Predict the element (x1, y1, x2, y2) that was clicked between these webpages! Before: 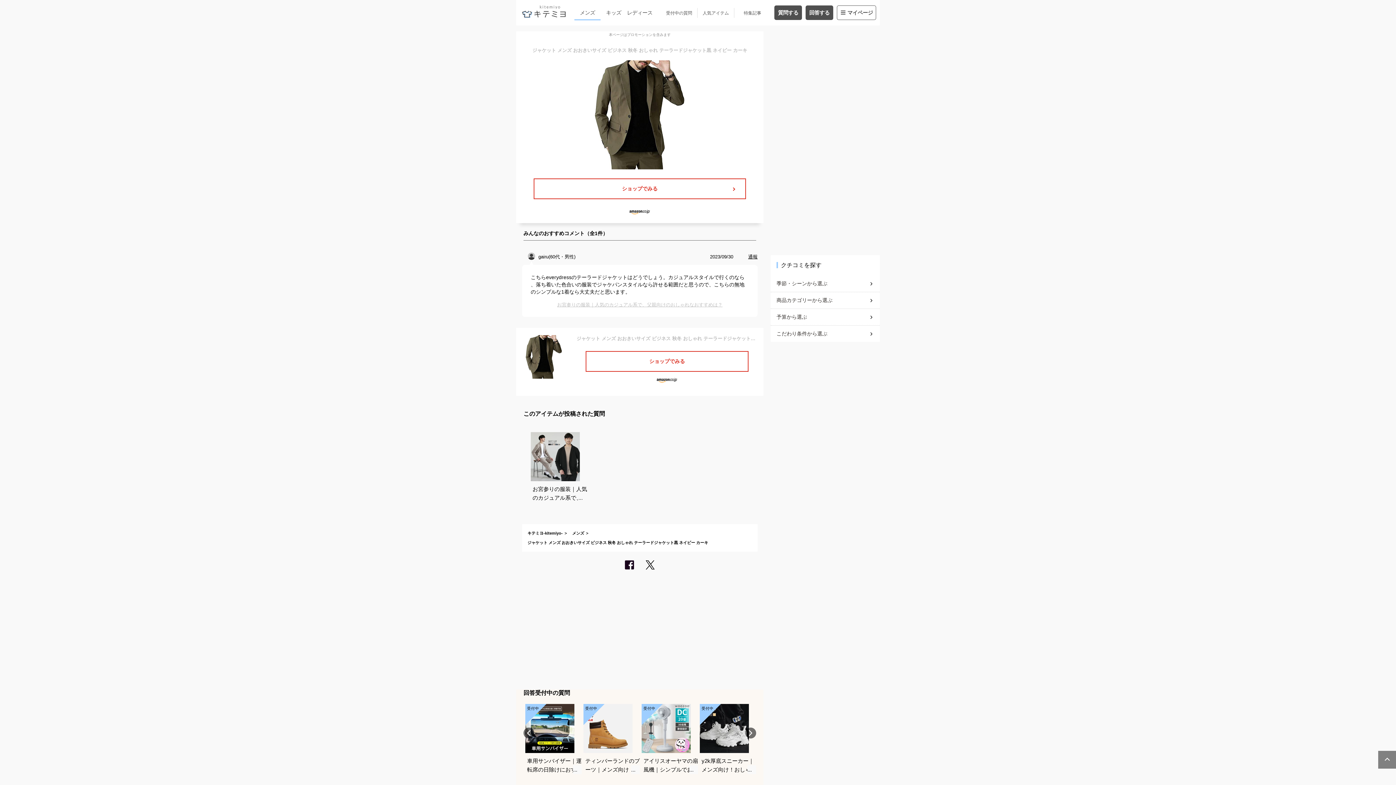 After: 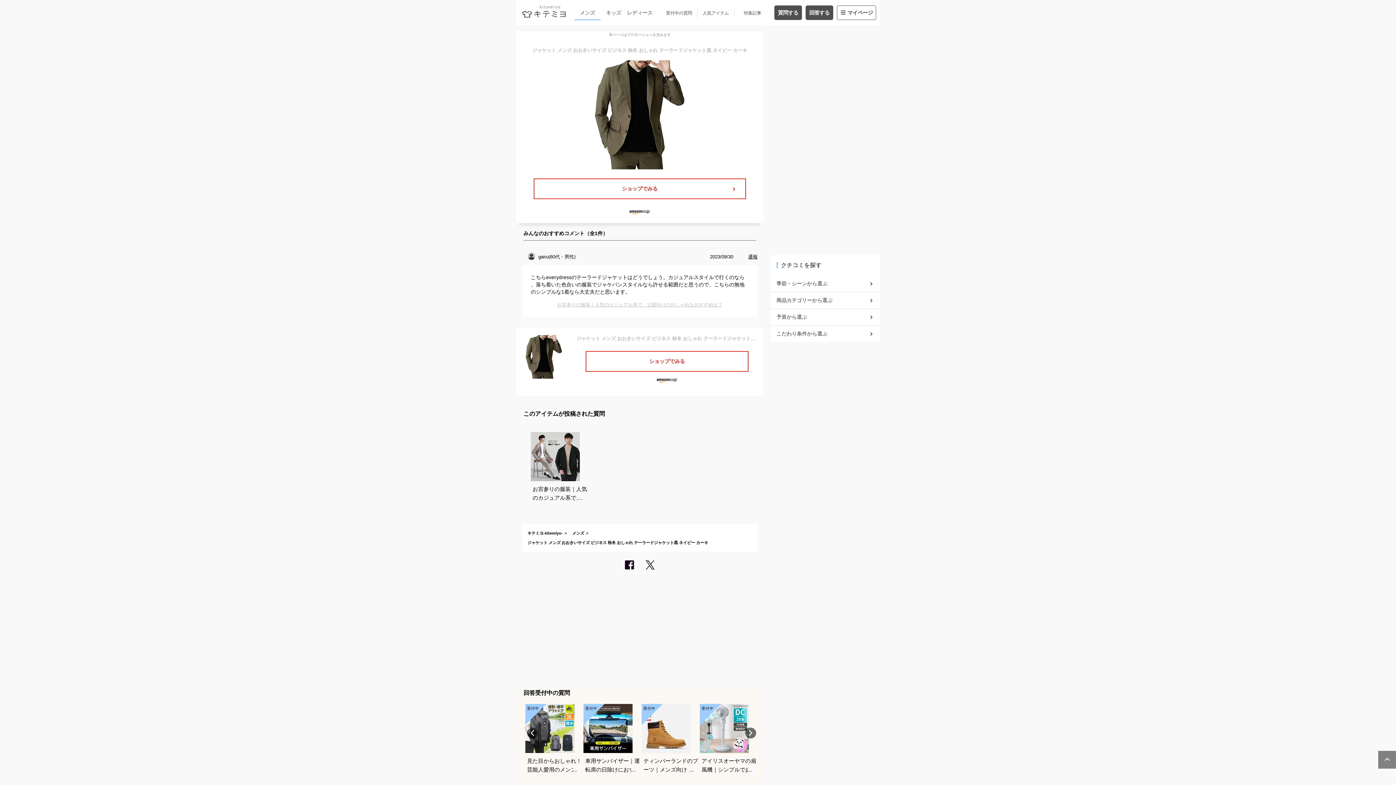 Action: bbox: (523, 728, 534, 738) label: Previous